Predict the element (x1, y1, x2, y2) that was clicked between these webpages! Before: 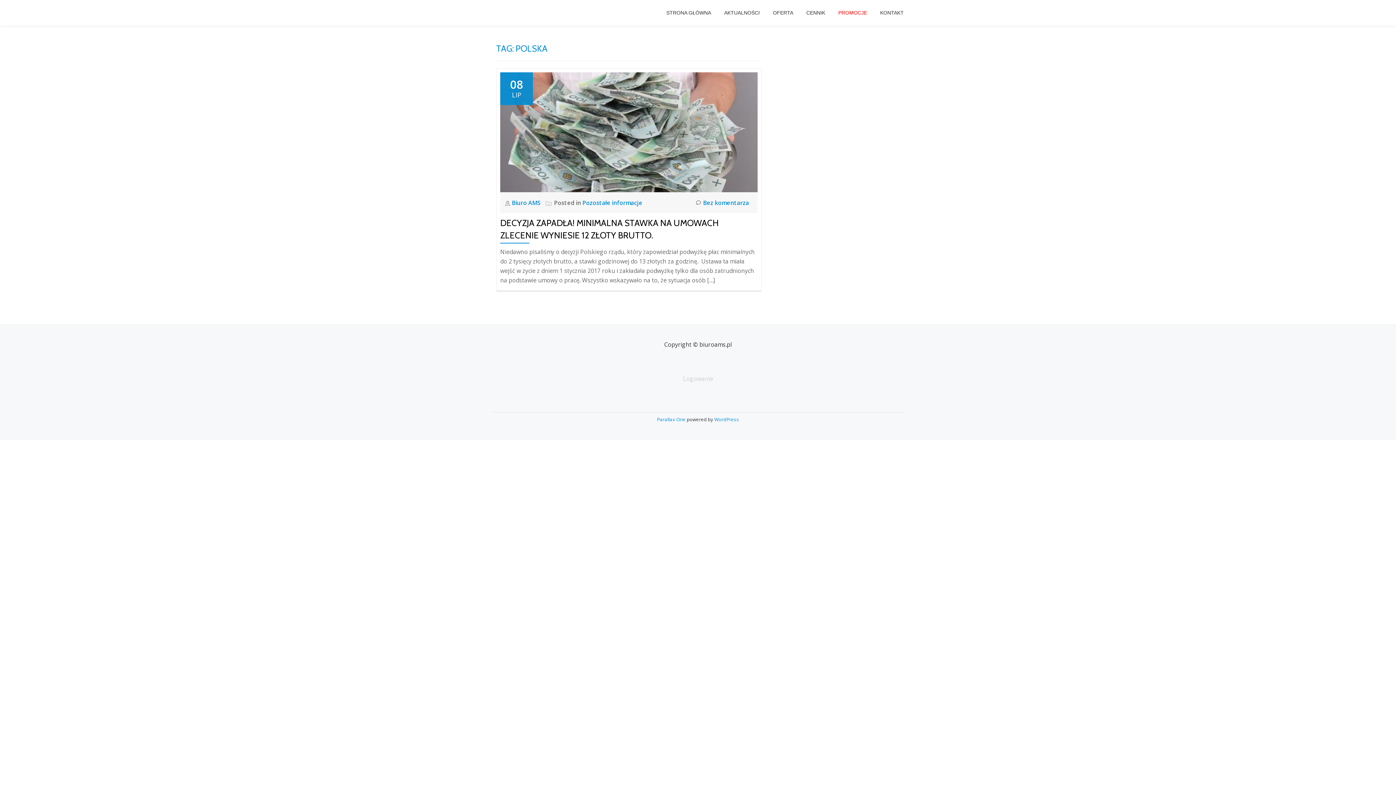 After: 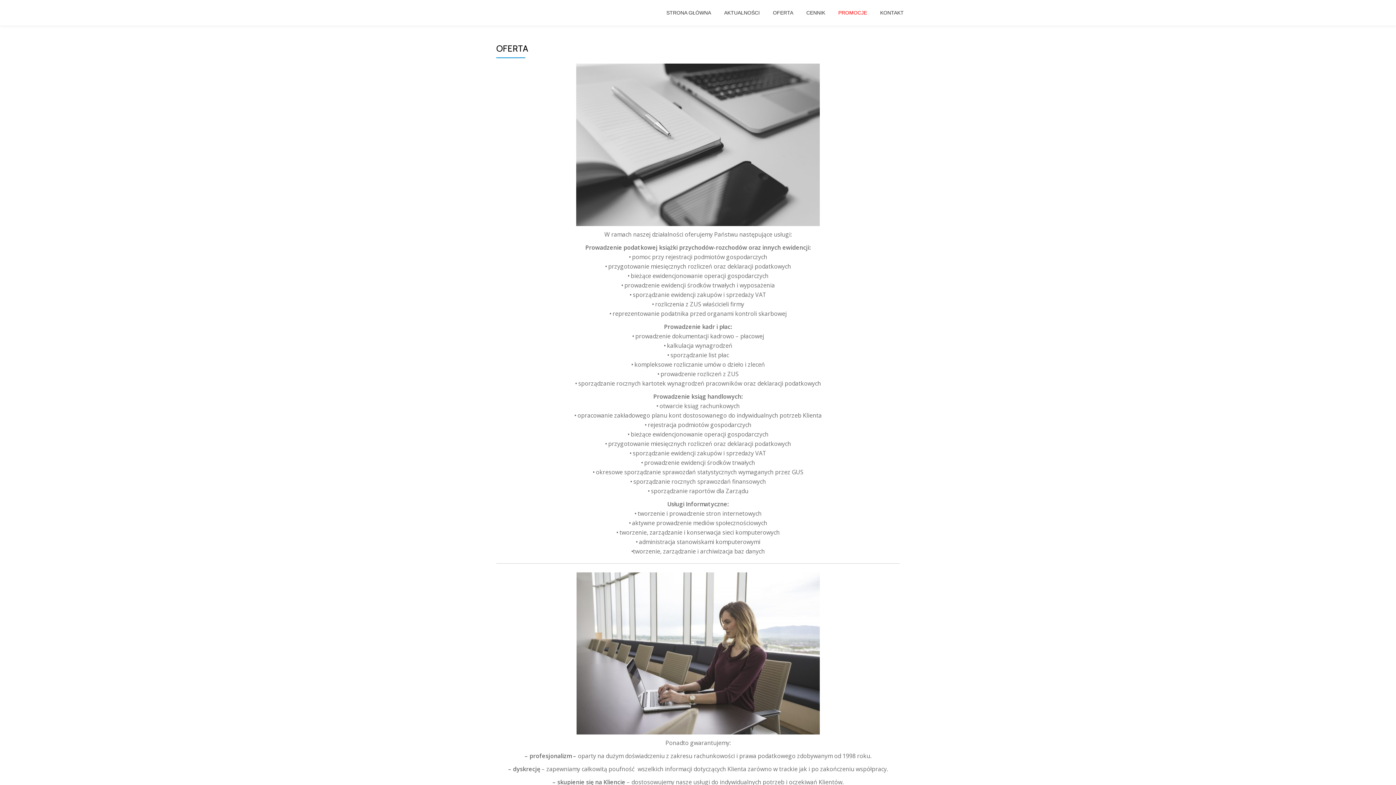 Action: bbox: (773, 9, 793, 16) label: OFERTA